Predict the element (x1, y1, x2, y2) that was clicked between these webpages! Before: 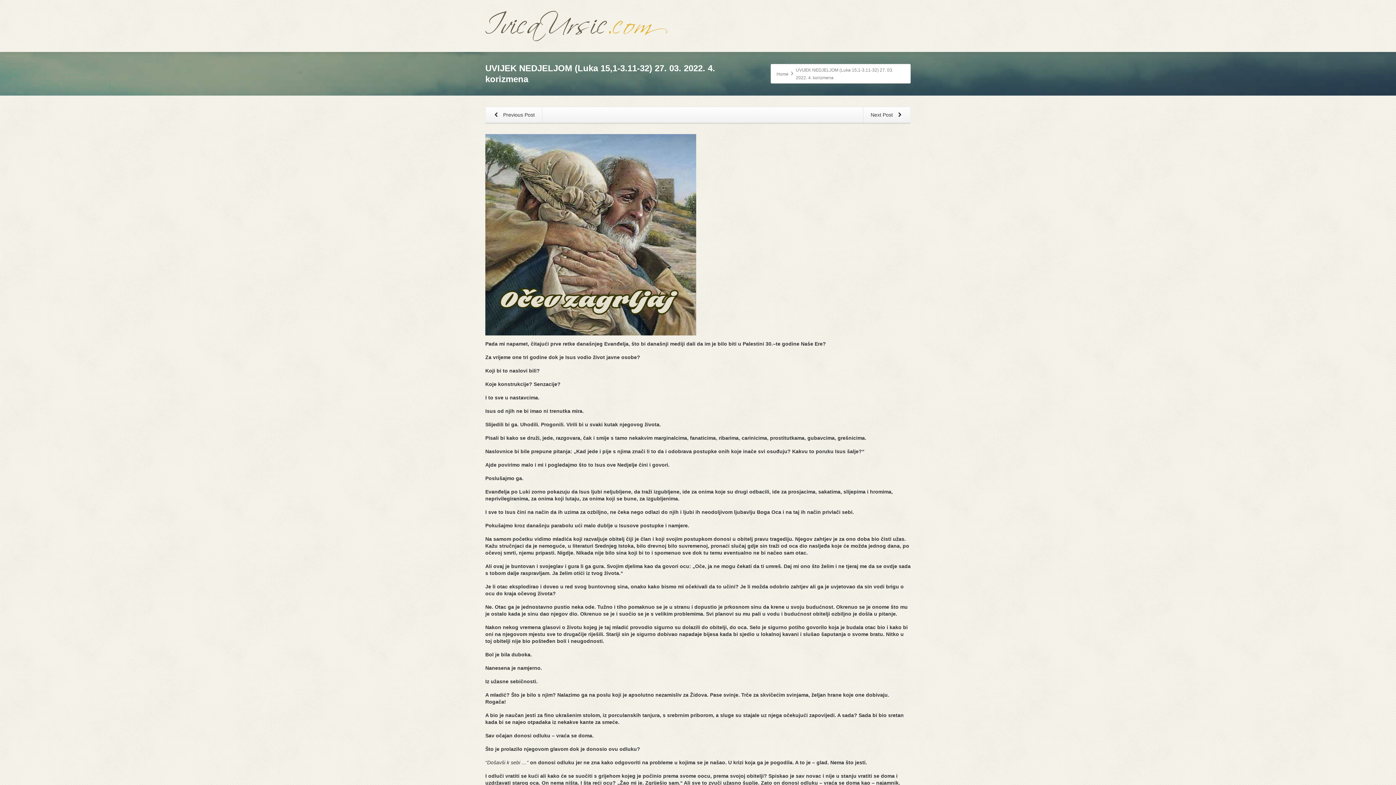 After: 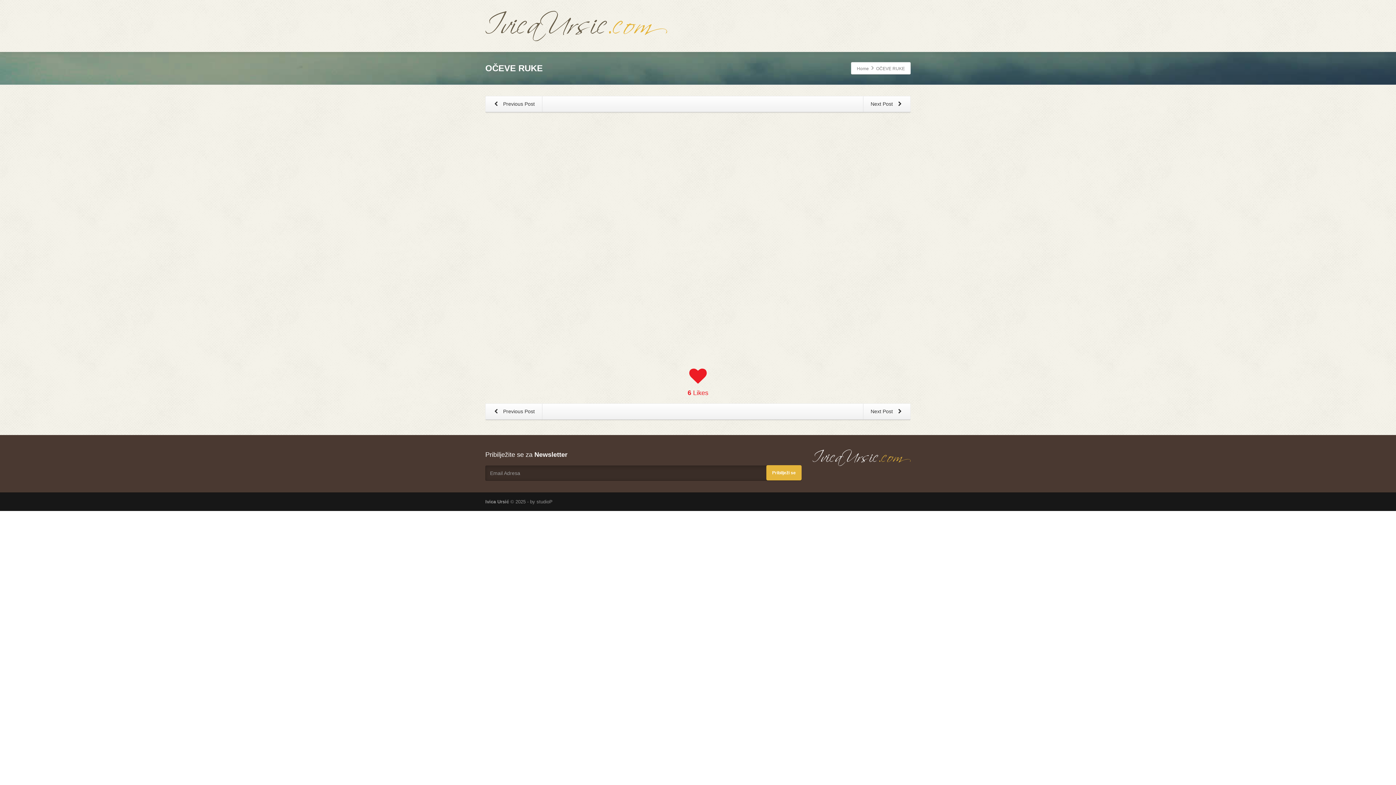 Action: label: Next Post  bbox: (862, 106, 911, 123)